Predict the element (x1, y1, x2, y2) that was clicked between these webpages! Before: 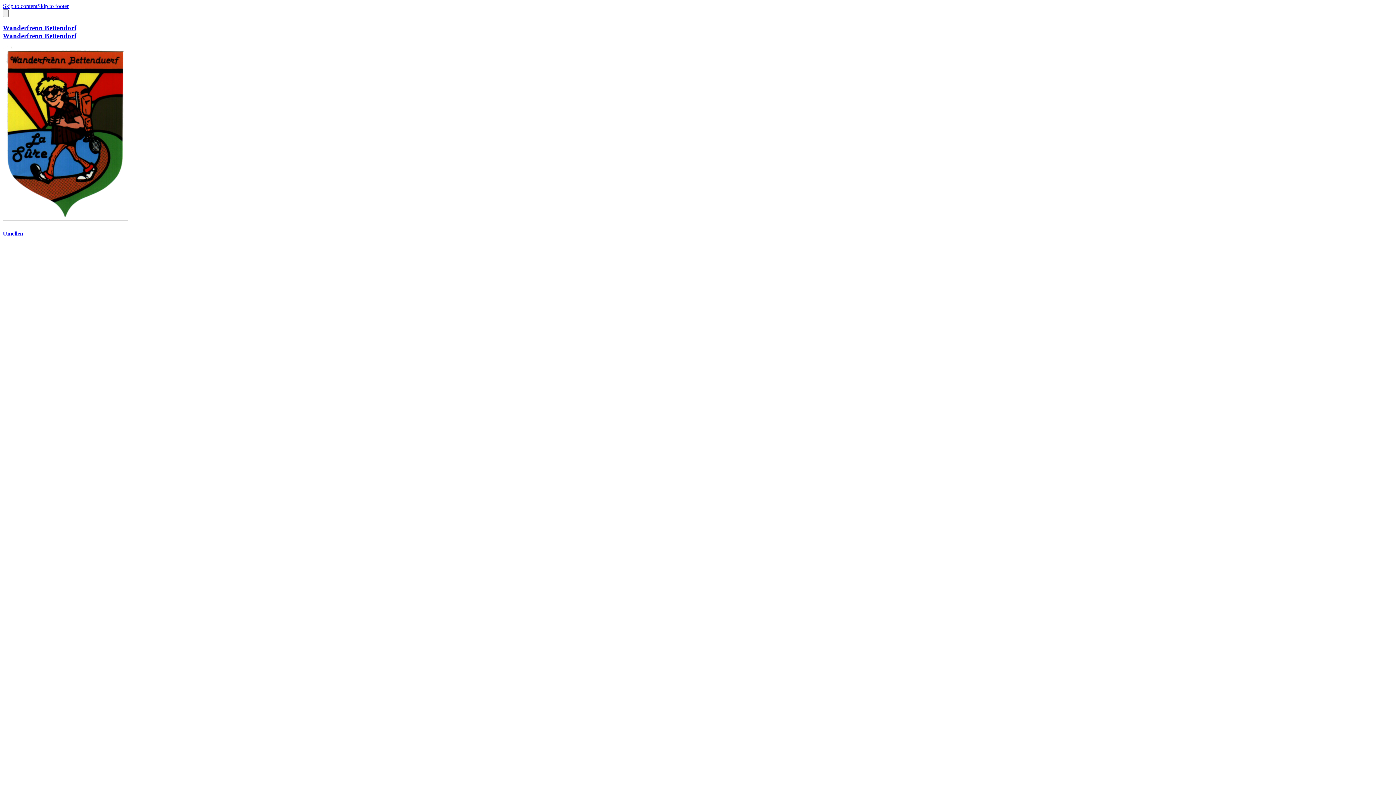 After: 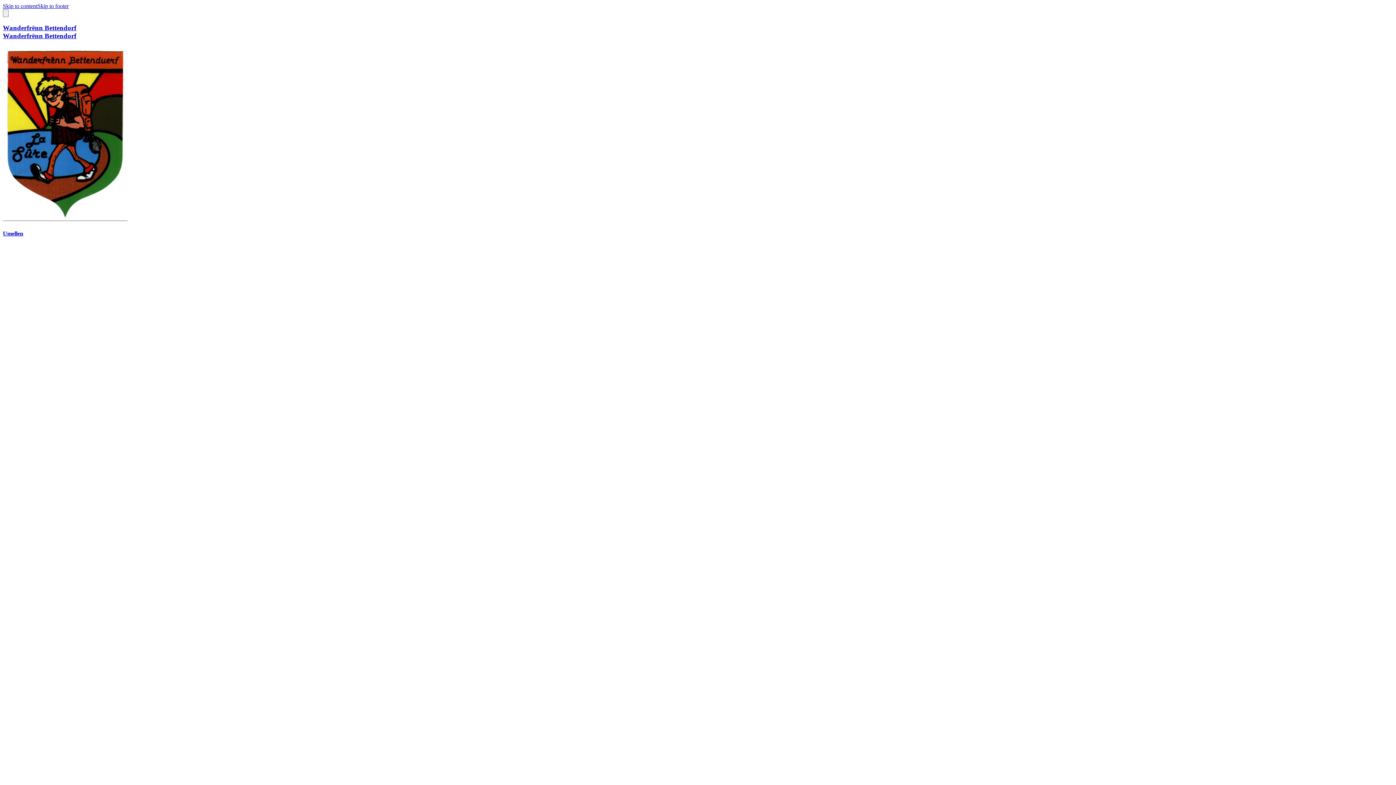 Action: bbox: (2, 23, 1393, 39) label: Wanderfrënn Bettendorf
Wanderfrënn Bettendorf